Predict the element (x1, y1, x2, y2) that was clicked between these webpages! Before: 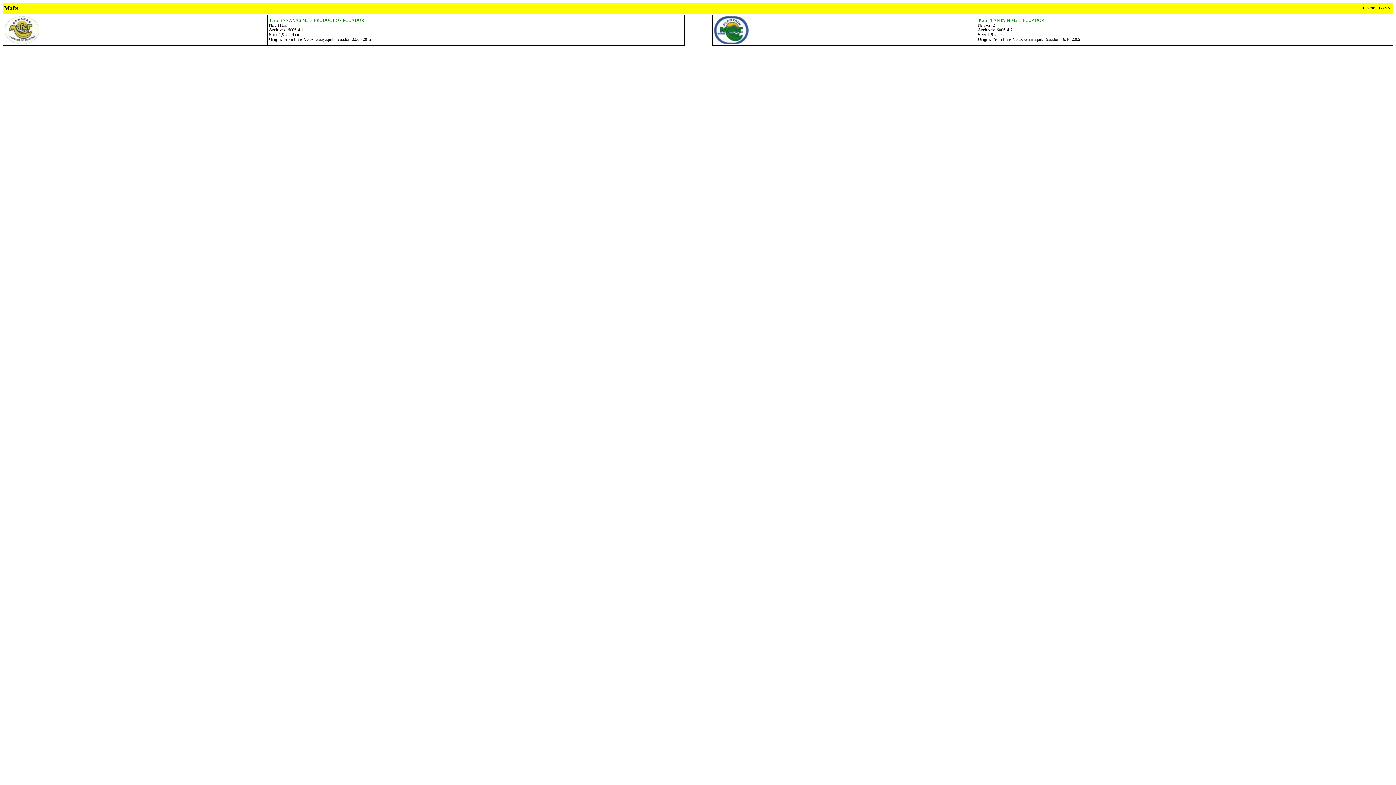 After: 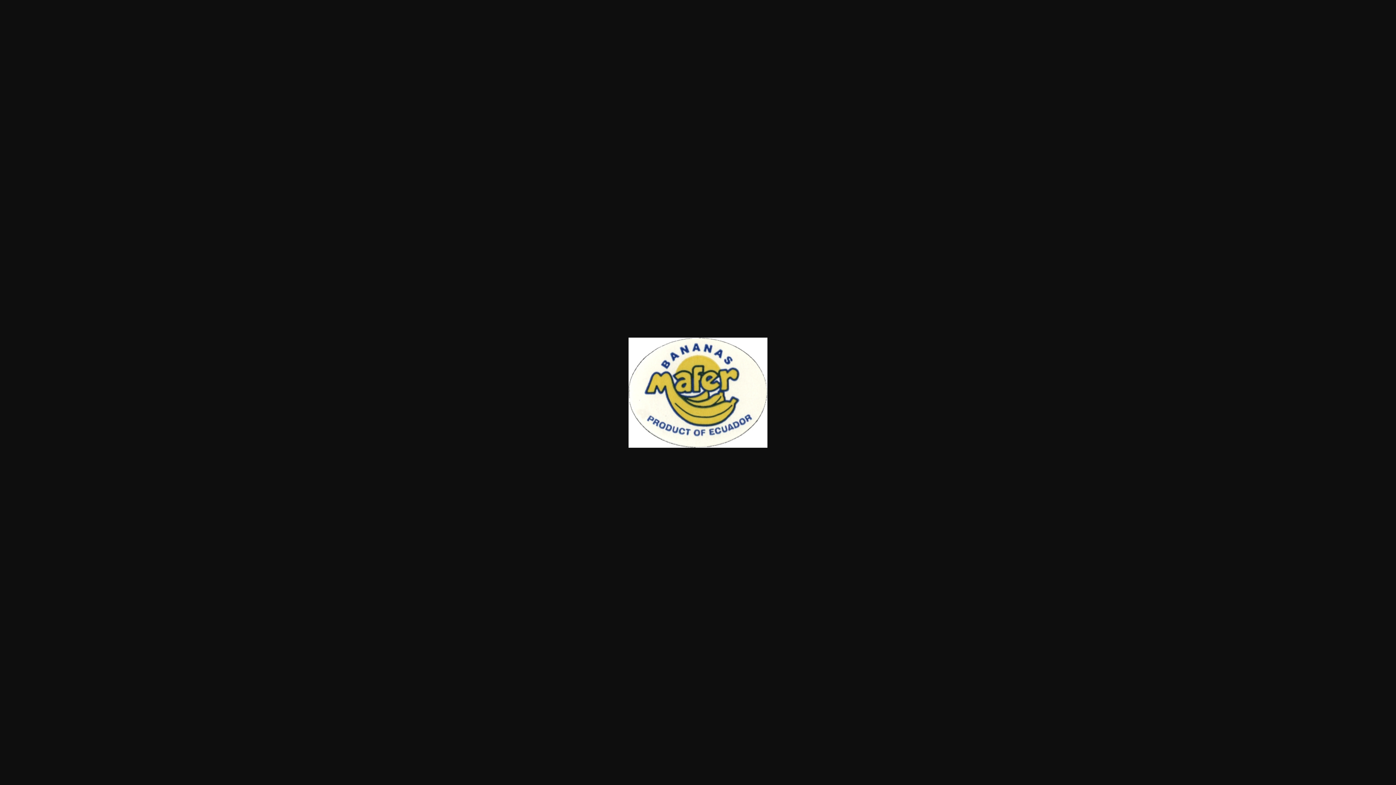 Action: bbox: (4, 38, 39, 45)